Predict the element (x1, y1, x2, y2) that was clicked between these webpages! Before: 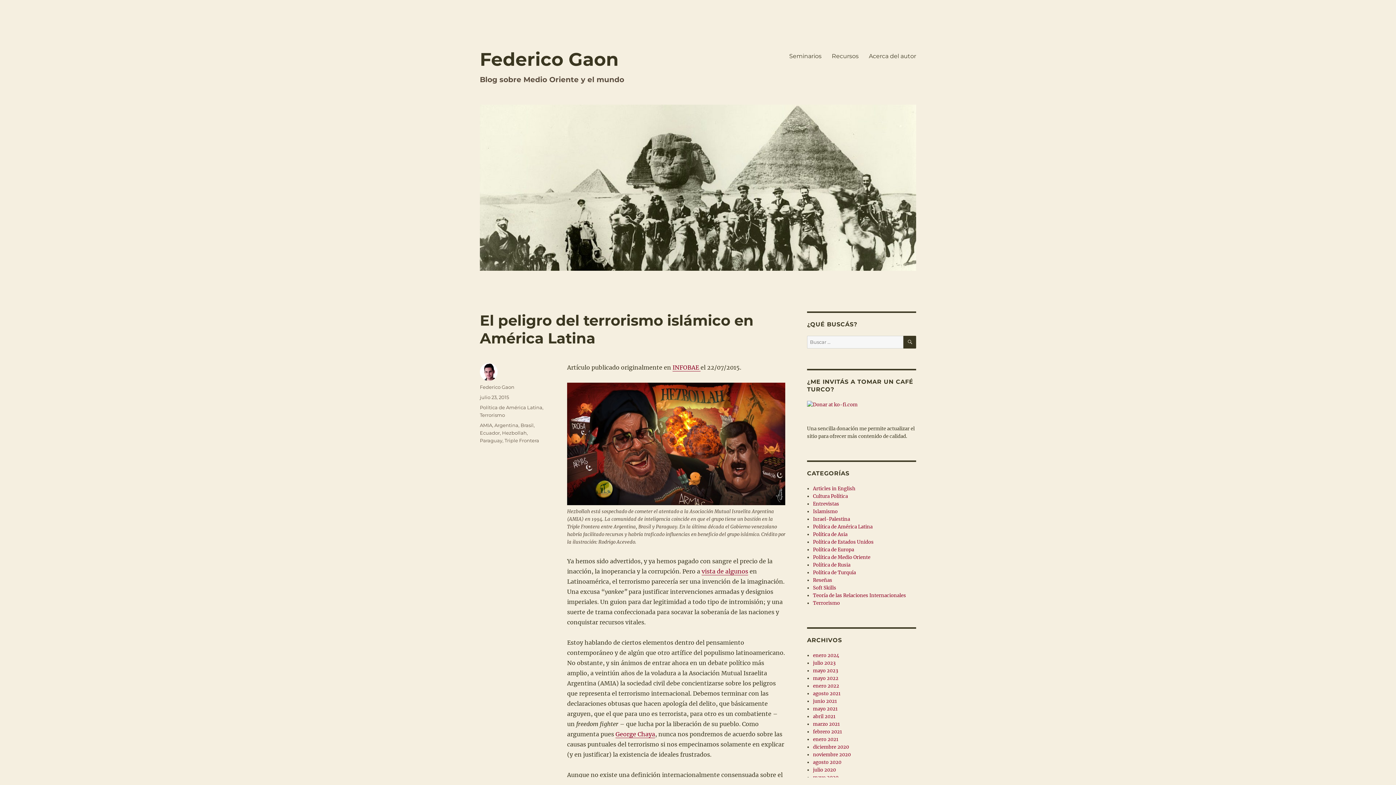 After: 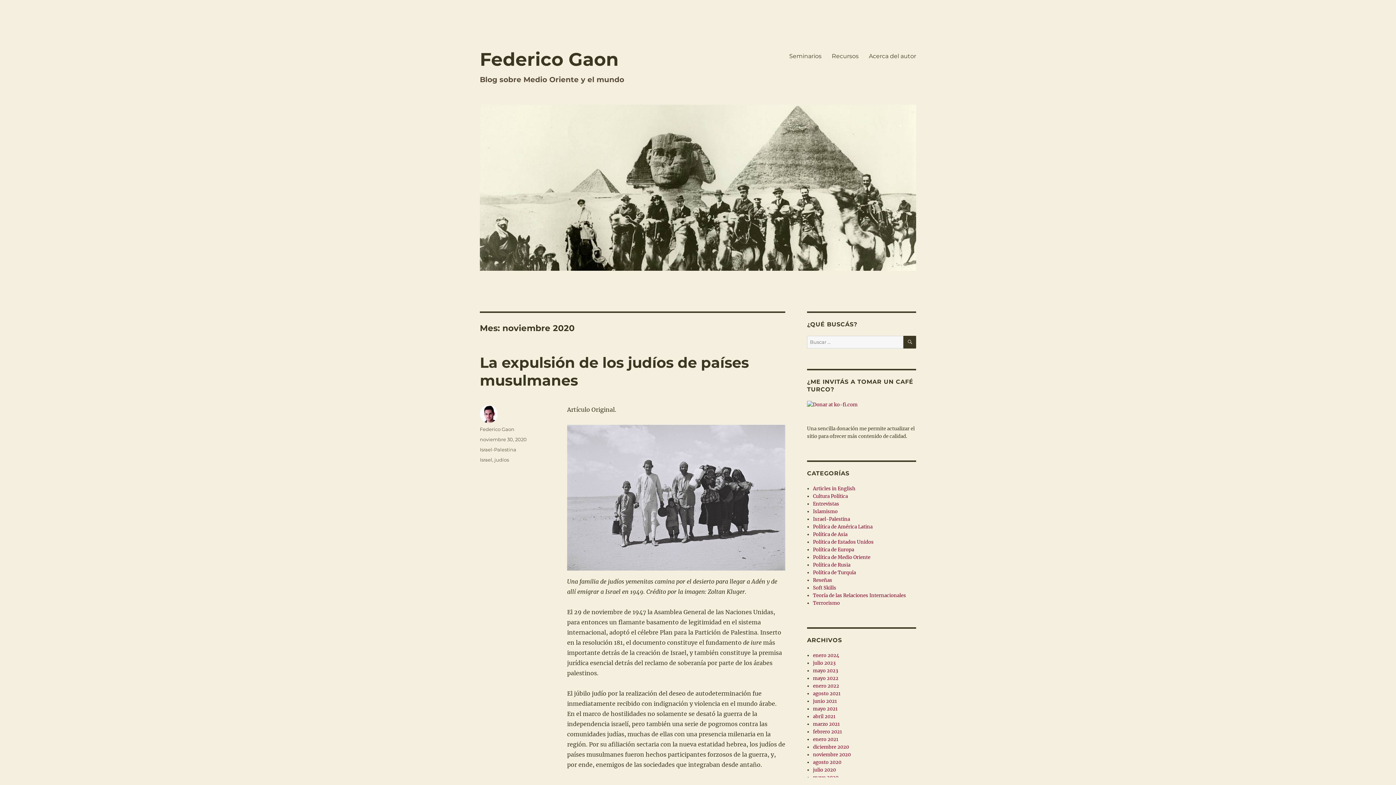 Action: bbox: (813, 751, 851, 758) label: noviembre 2020